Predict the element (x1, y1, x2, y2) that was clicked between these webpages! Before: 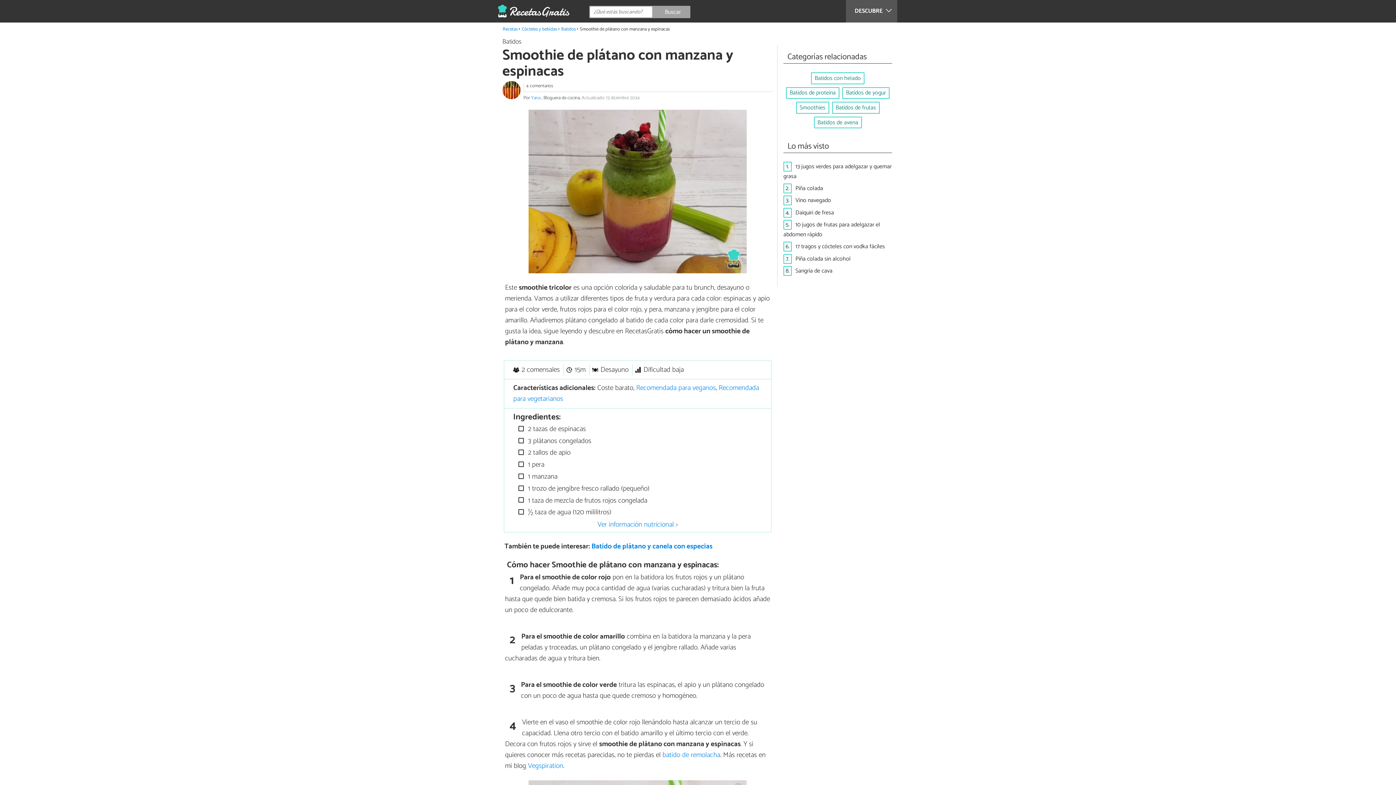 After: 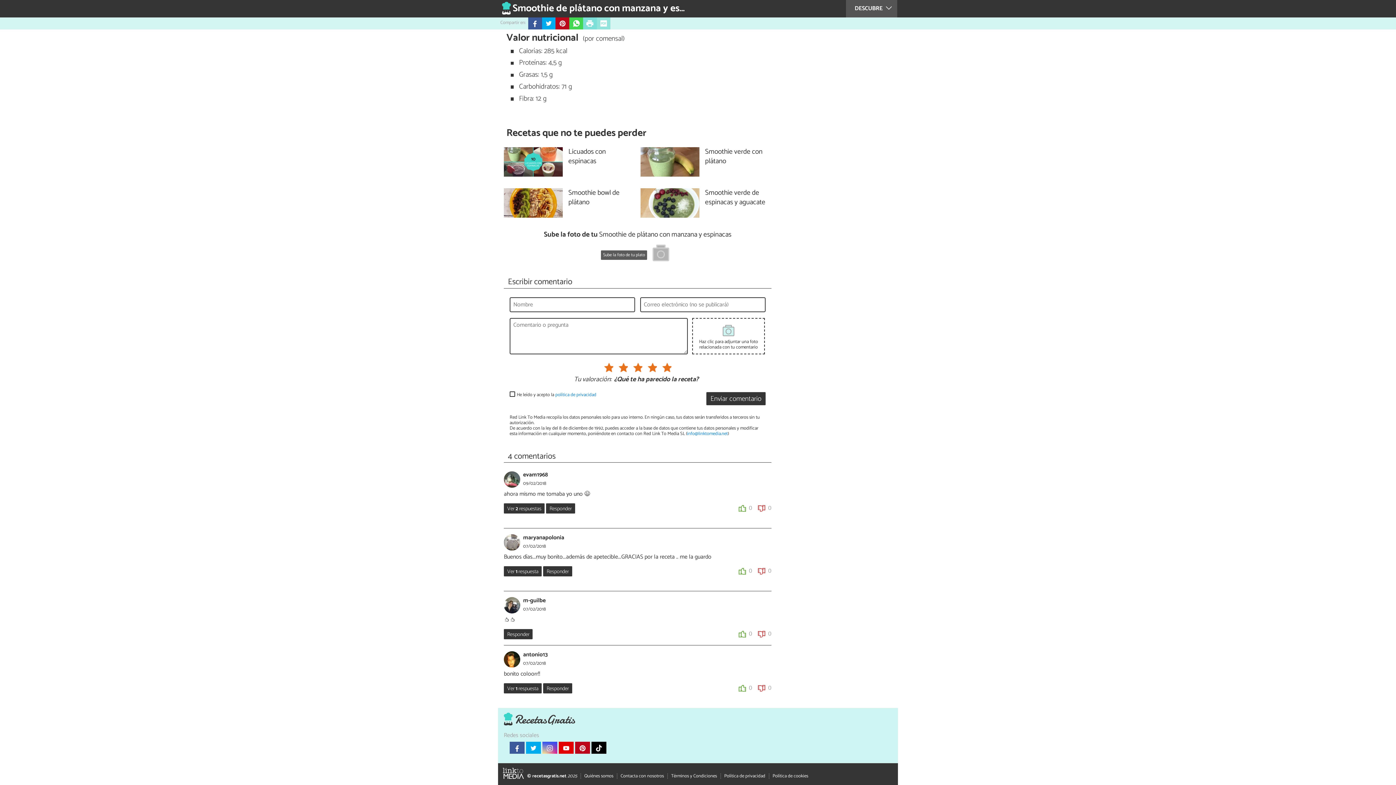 Action: bbox: (526, 83, 553, 88) label: 4 comentarios